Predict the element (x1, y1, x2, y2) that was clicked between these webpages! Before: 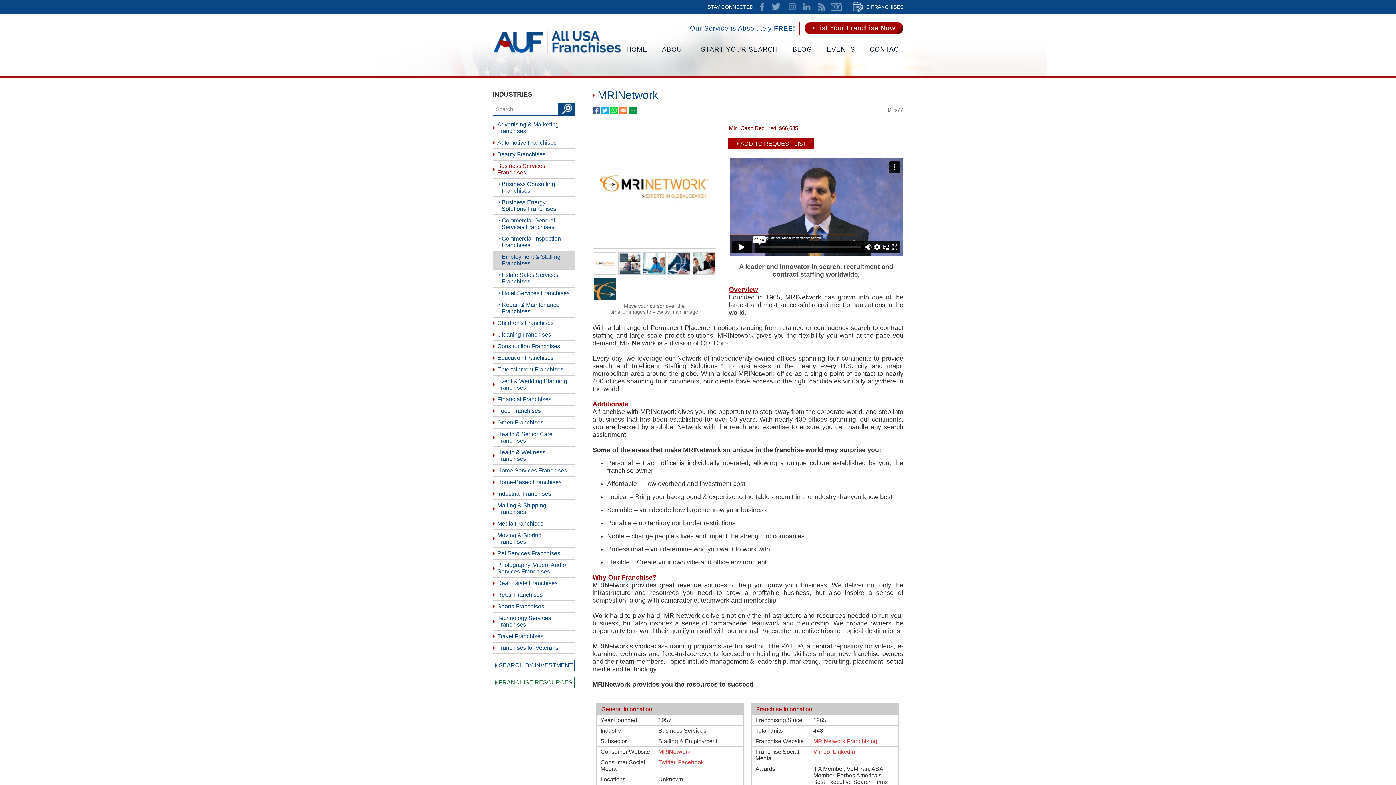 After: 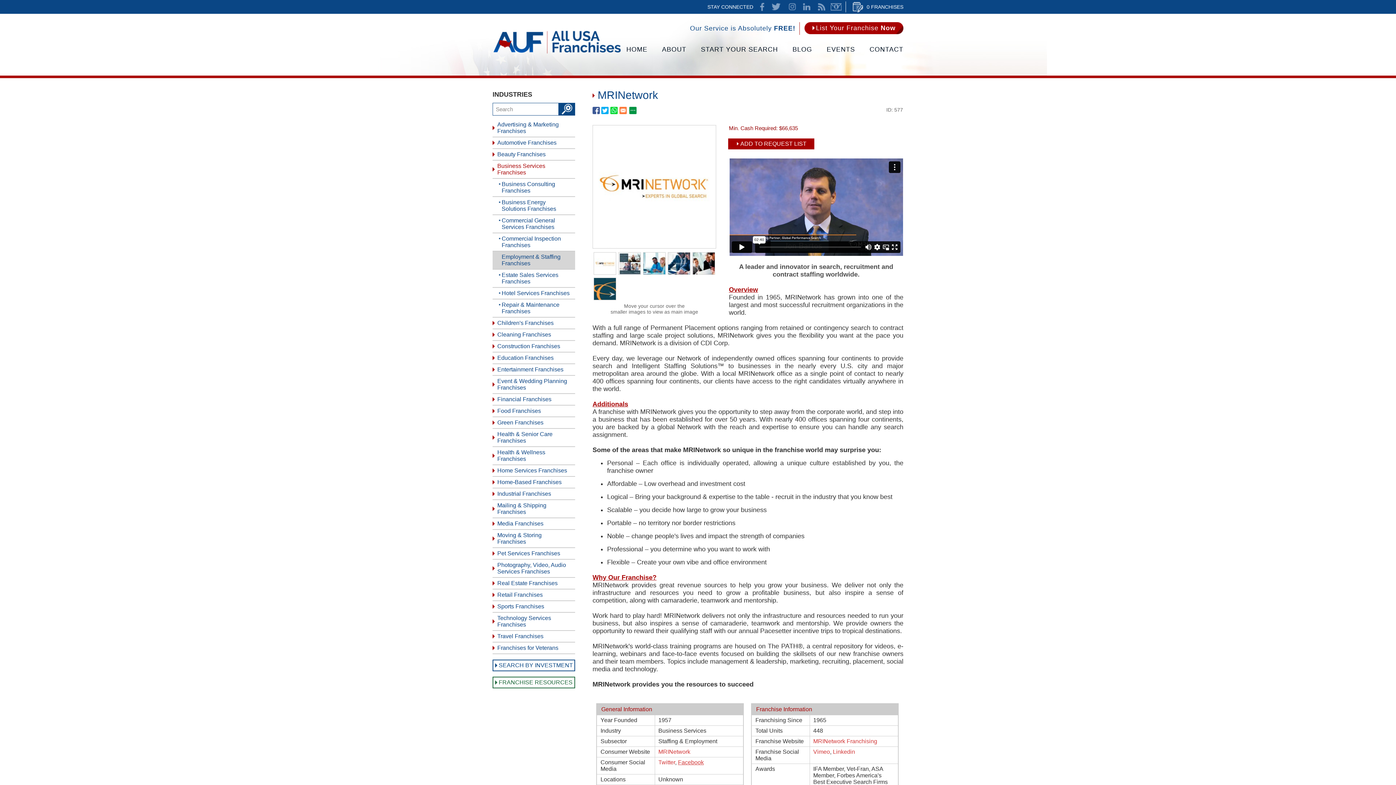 Action: label: Facebook bbox: (678, 759, 704, 765)